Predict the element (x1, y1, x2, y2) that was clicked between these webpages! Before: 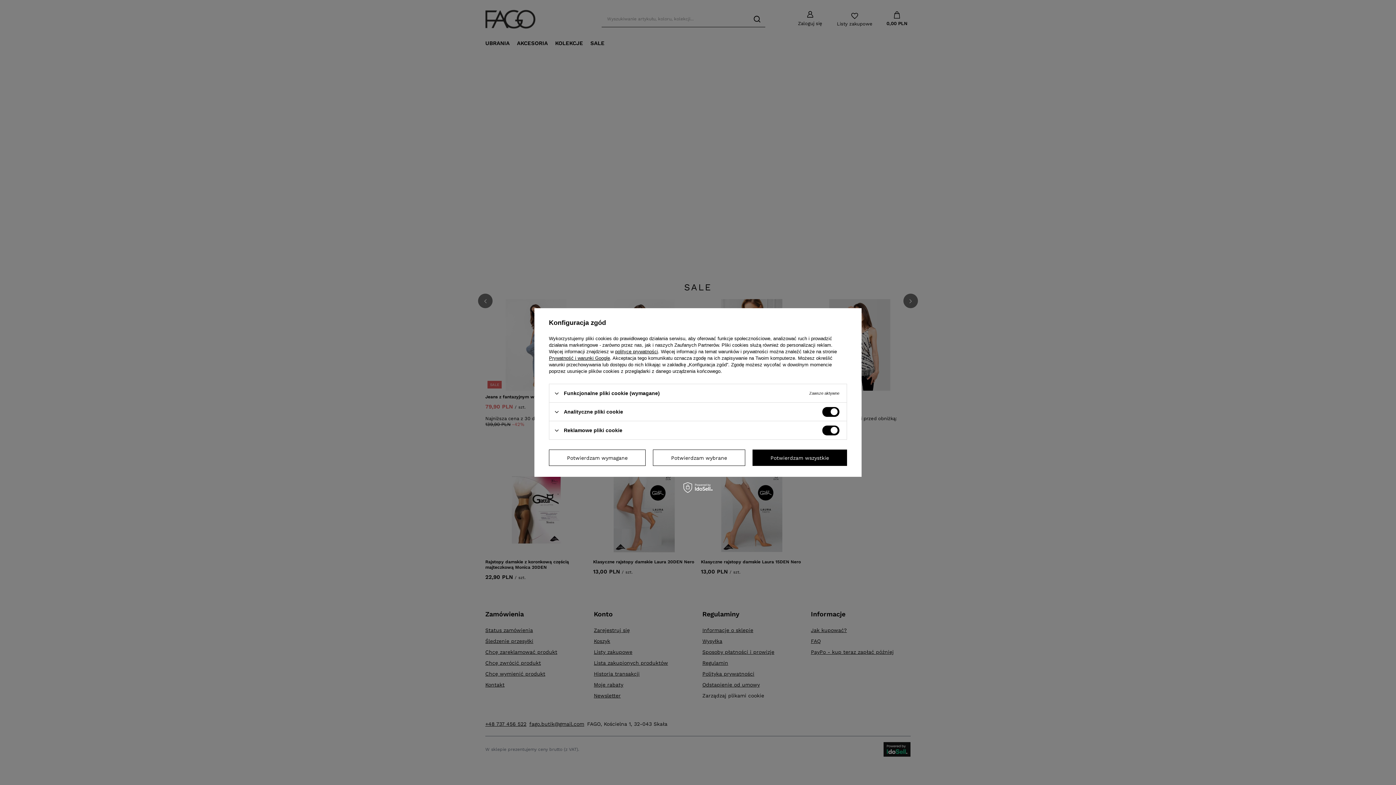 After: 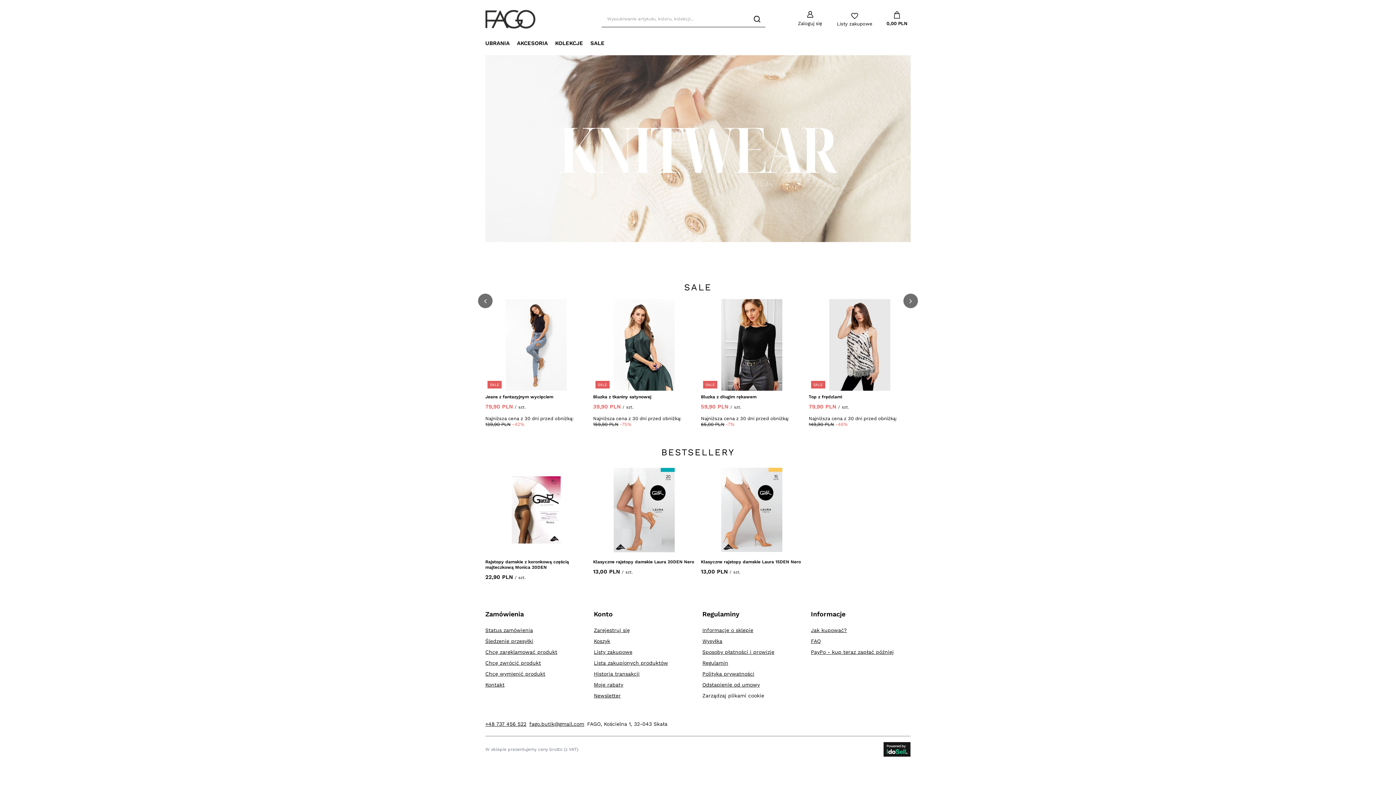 Action: label: Potwierdzam wszystkie bbox: (752, 449, 847, 466)